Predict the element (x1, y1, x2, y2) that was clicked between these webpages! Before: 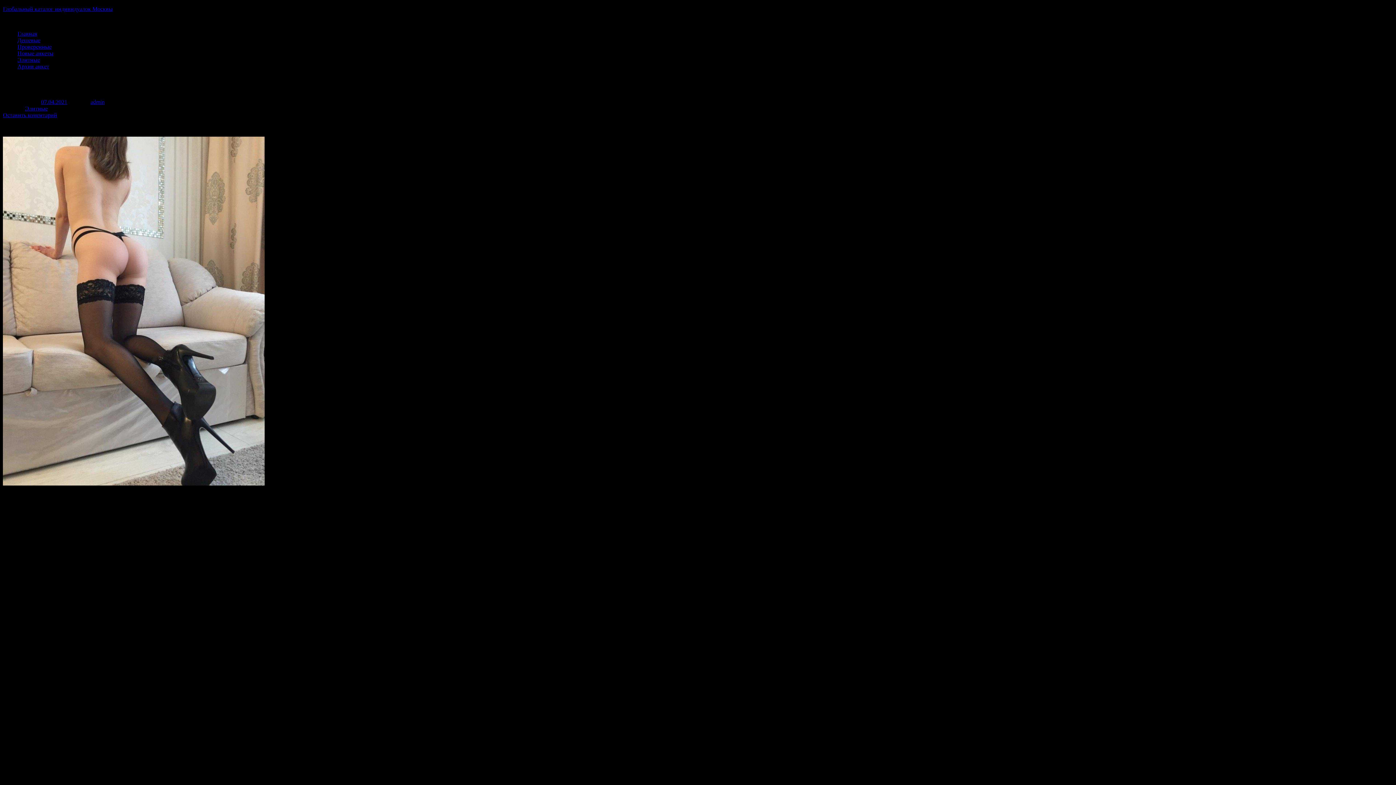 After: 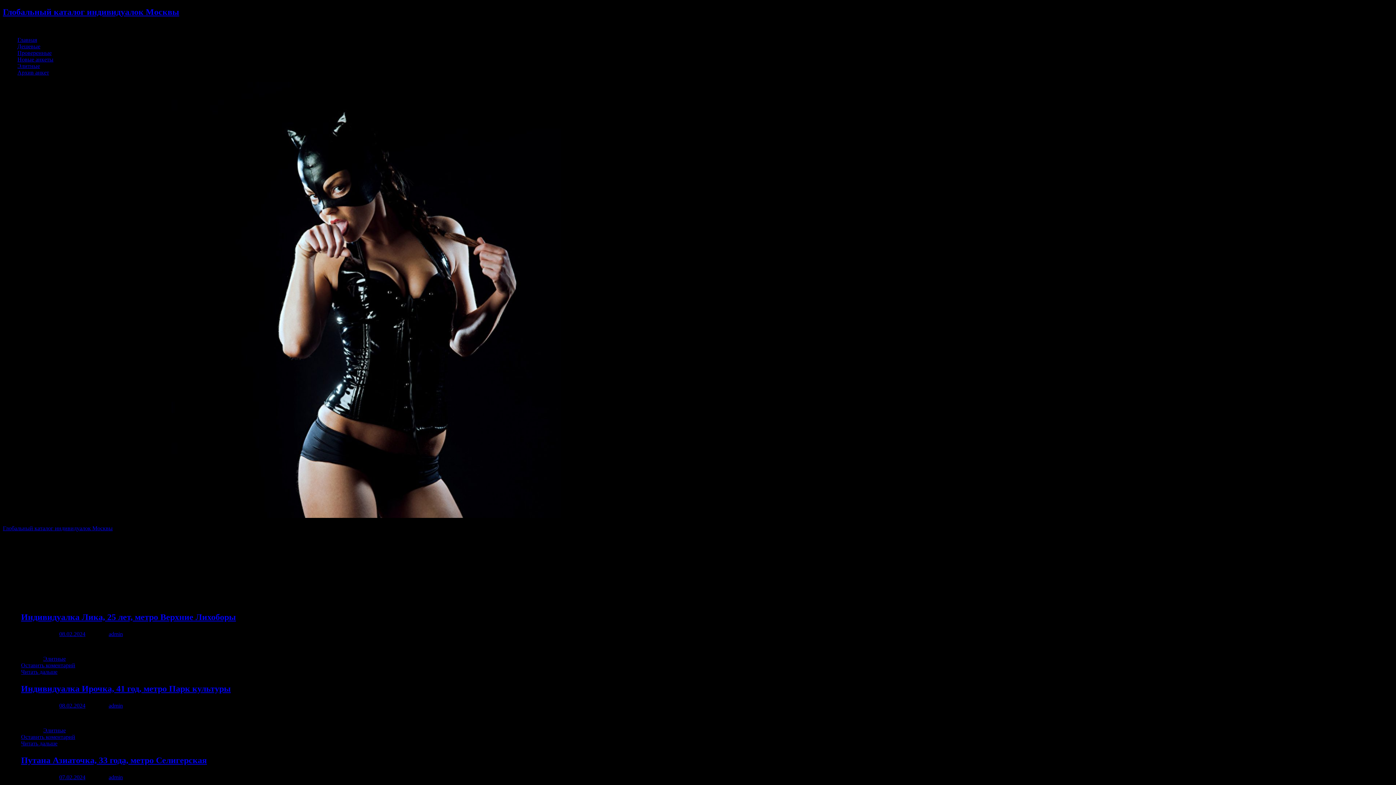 Action: label: Главная bbox: (17, 30, 37, 36)